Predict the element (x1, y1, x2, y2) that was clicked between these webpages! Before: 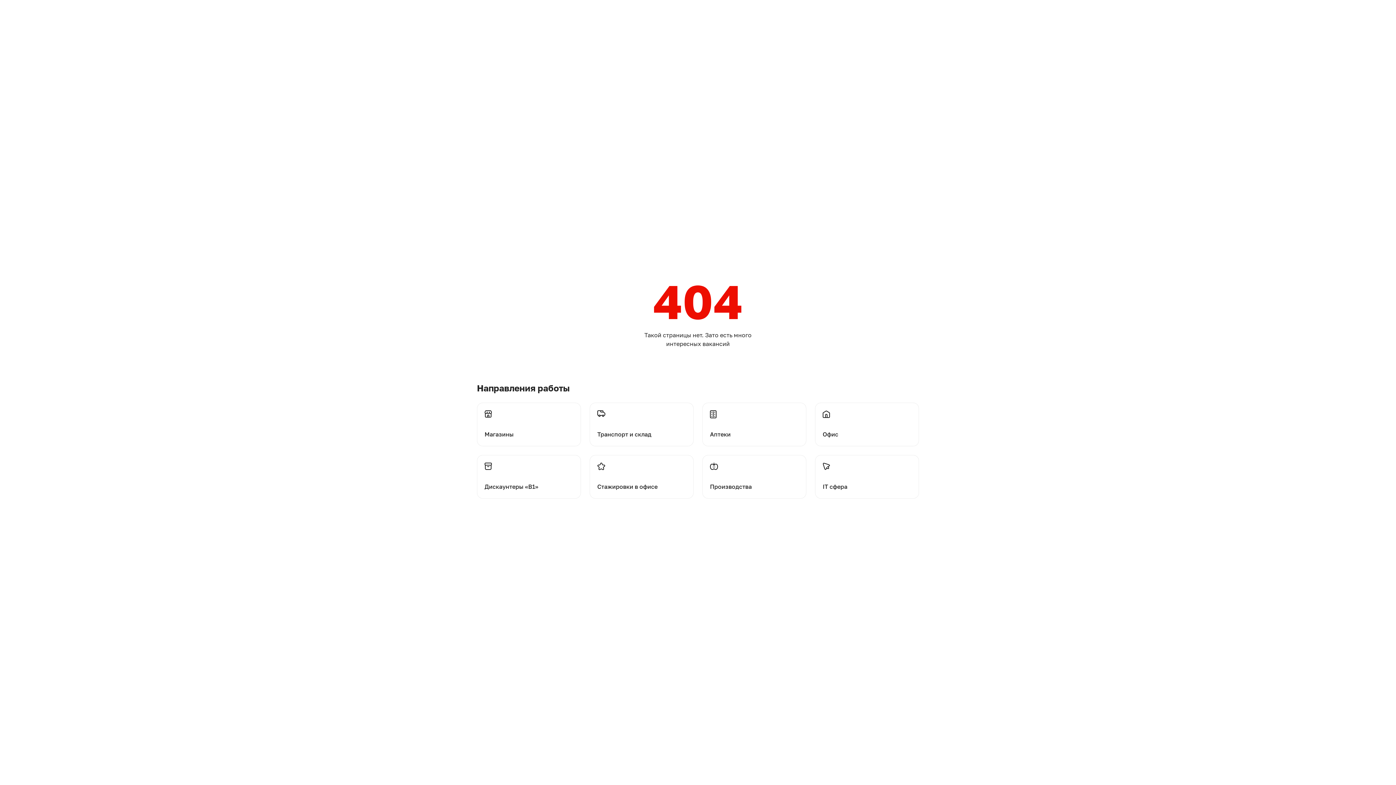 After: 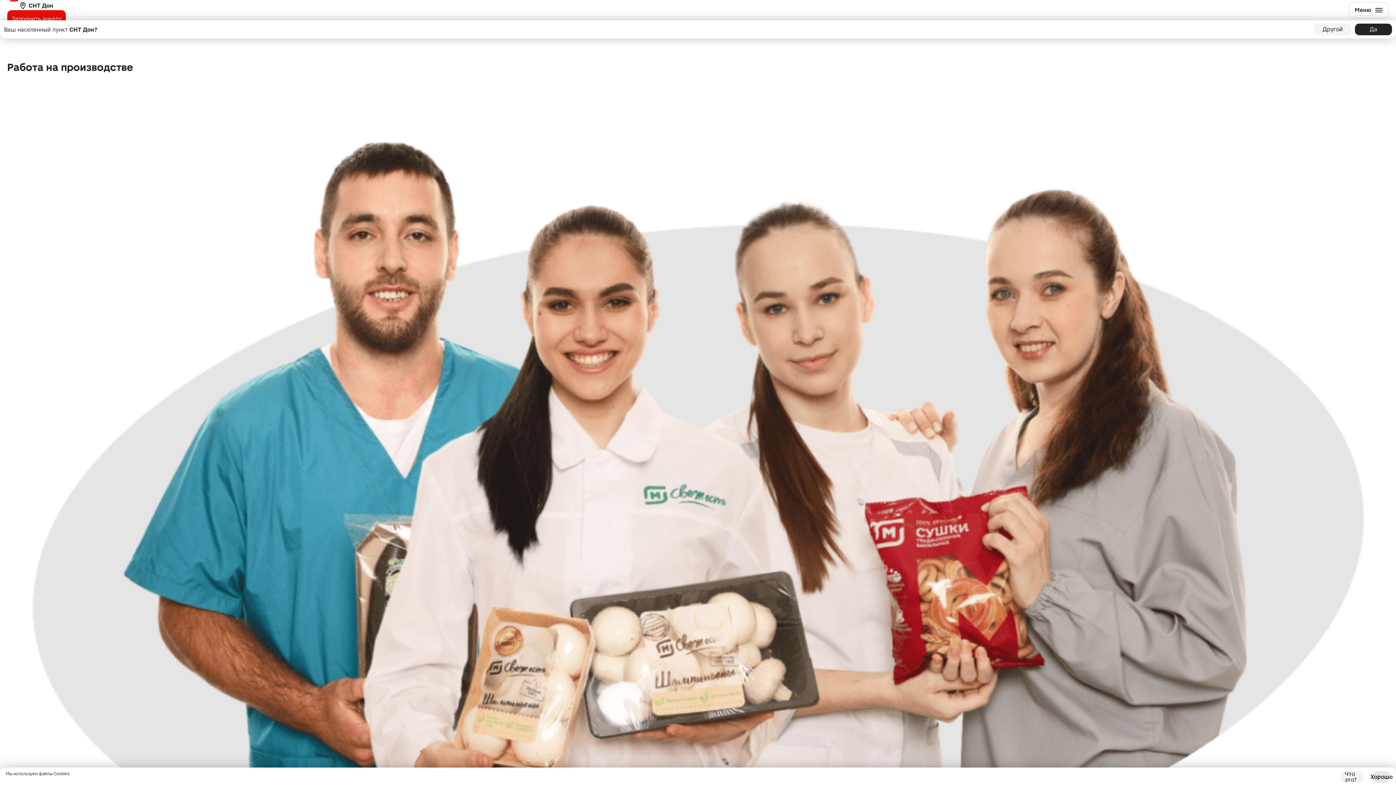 Action: label: Перейти на производства bbox: (702, 455, 806, 498)